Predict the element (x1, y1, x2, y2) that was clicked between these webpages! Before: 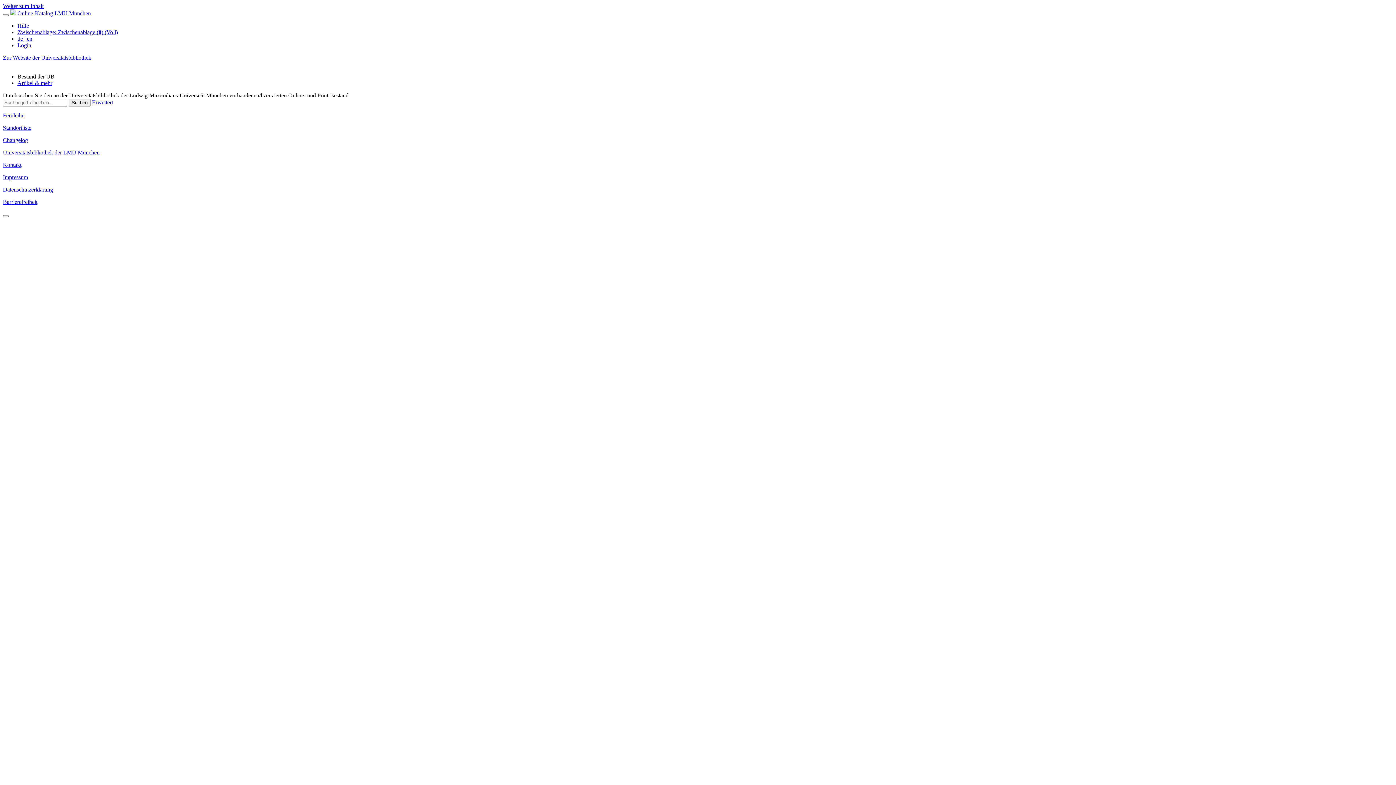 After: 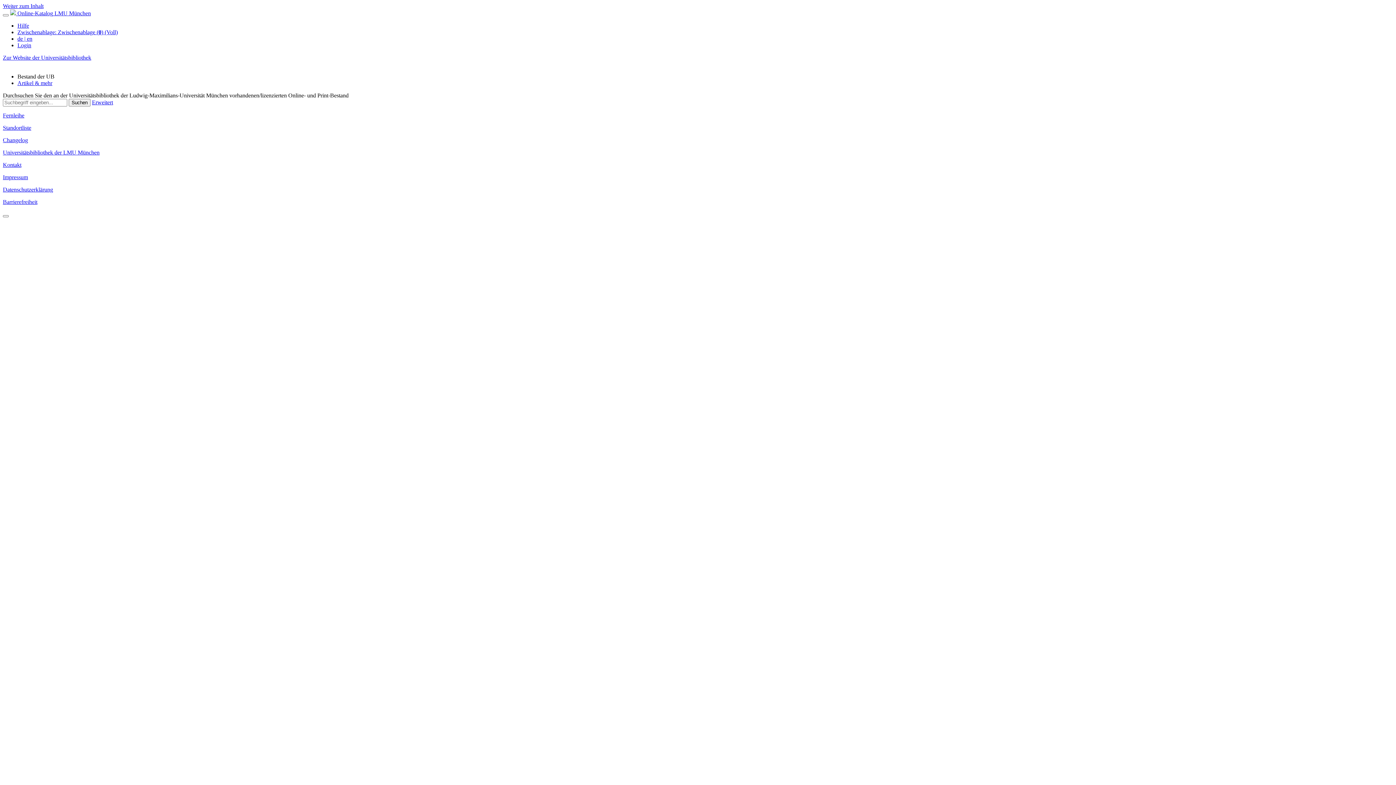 Action: label: Datenschutzerklärung bbox: (2, 186, 53, 192)